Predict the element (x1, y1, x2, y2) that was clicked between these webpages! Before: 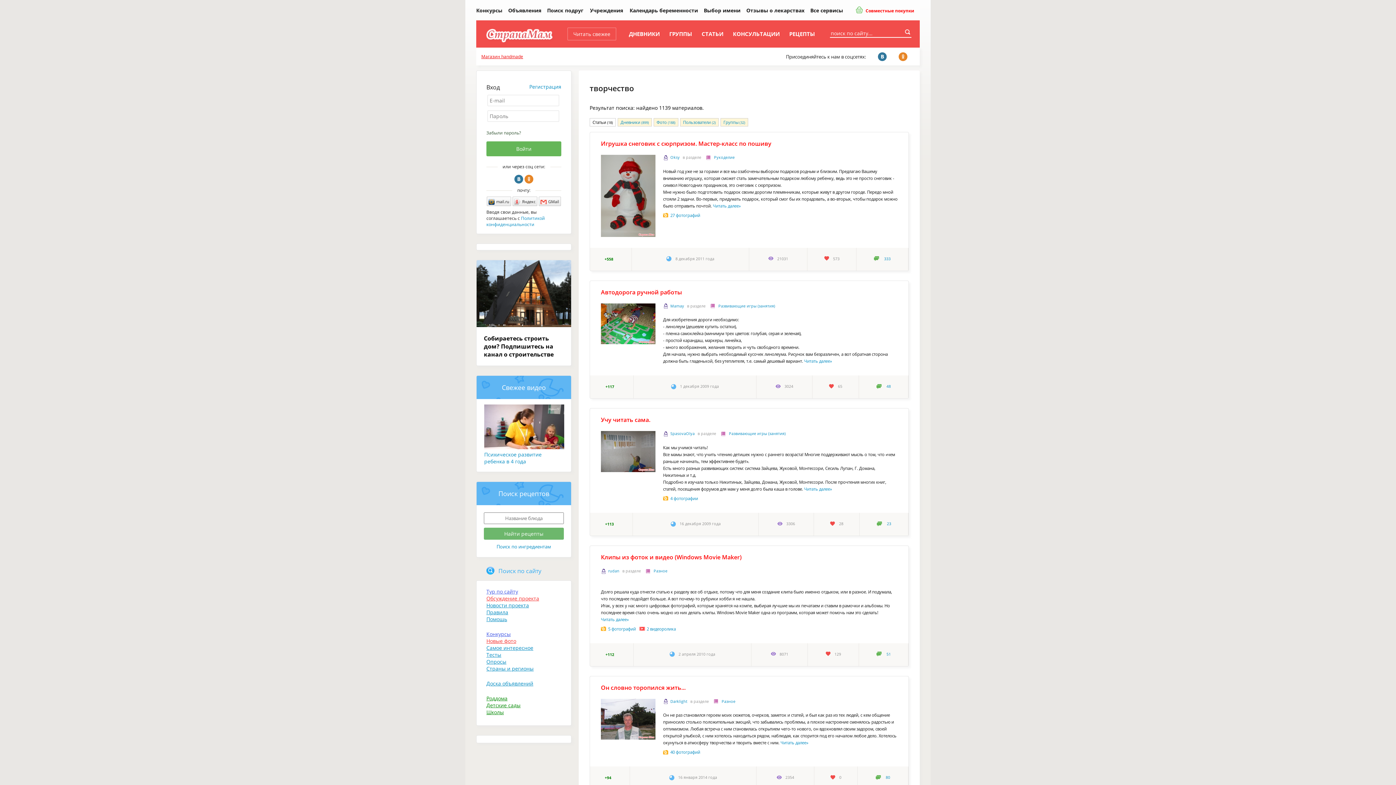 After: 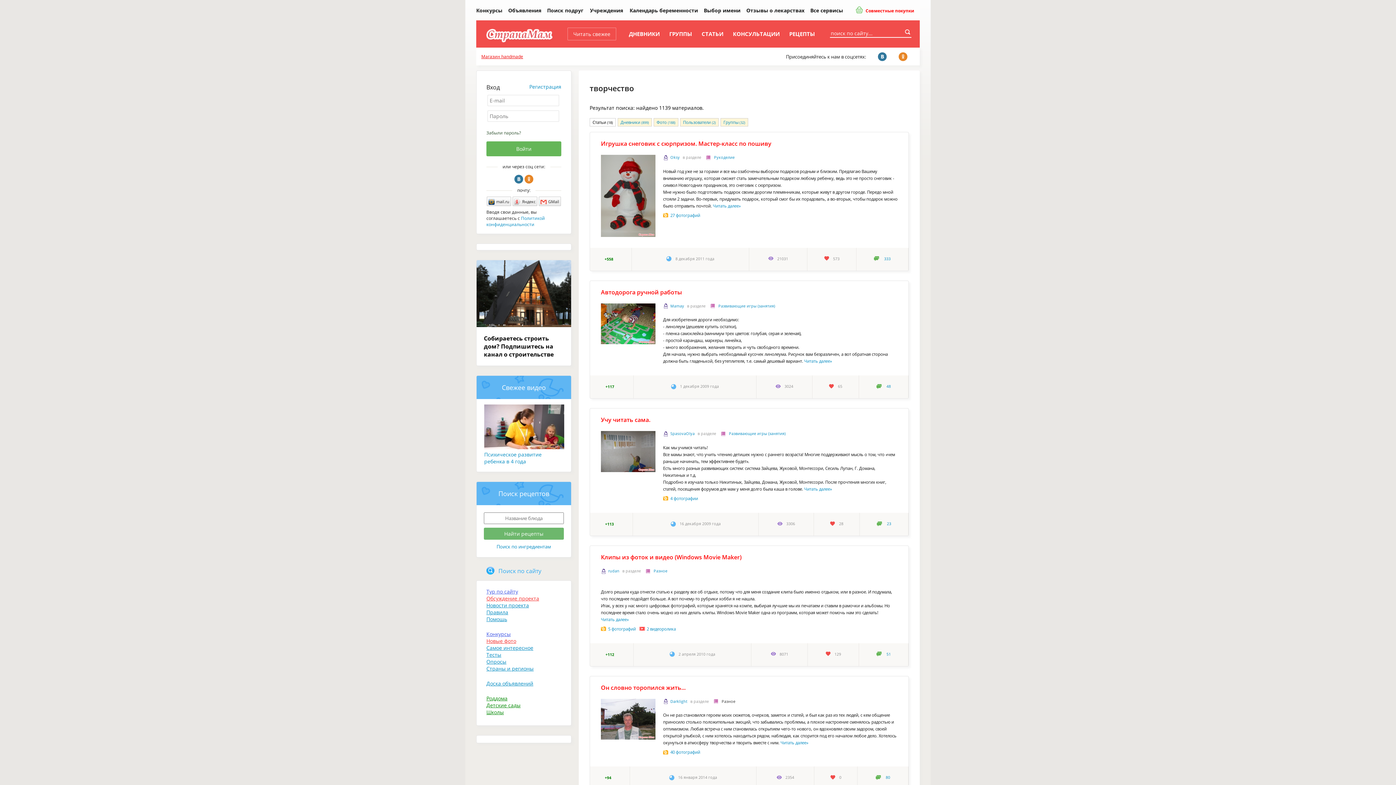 Action: bbox: (713, 699, 735, 704) label: Разное